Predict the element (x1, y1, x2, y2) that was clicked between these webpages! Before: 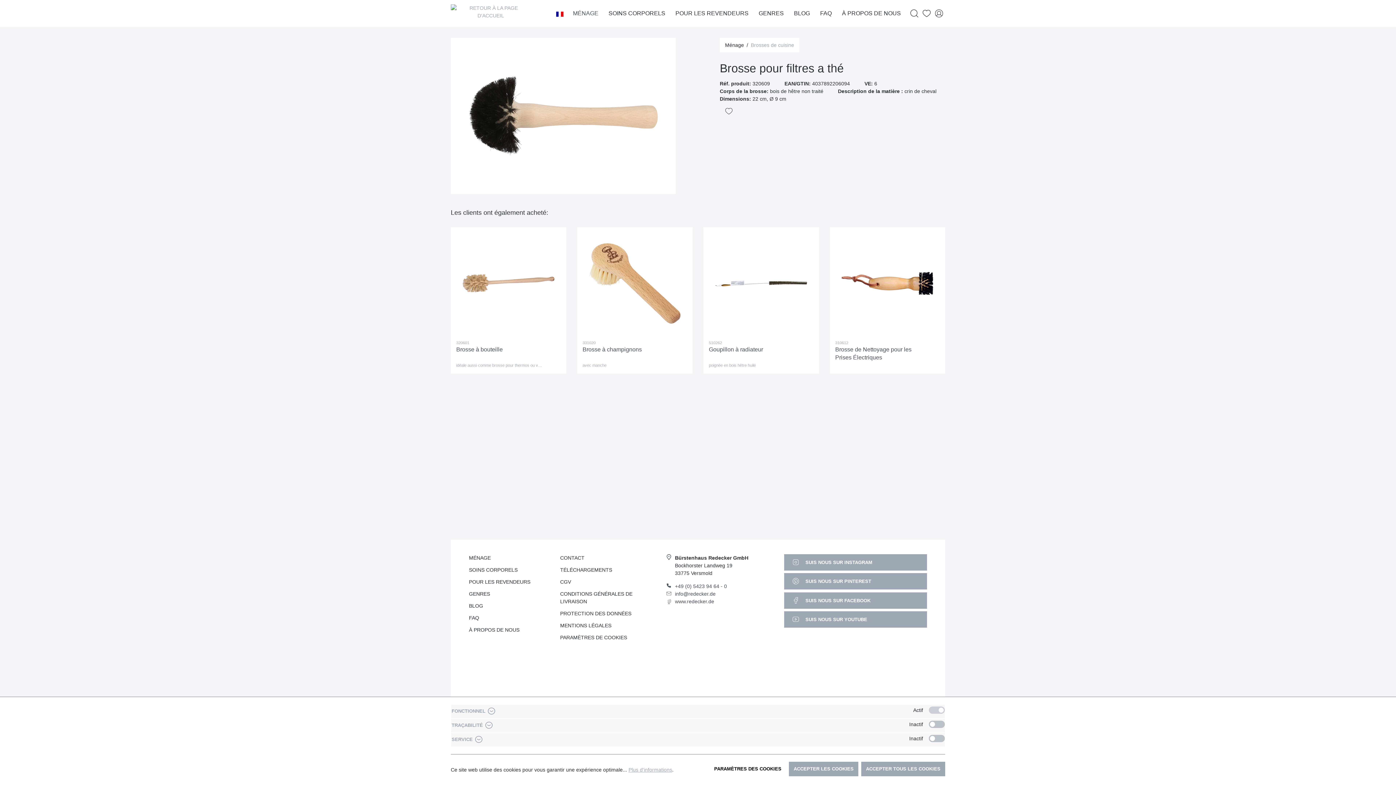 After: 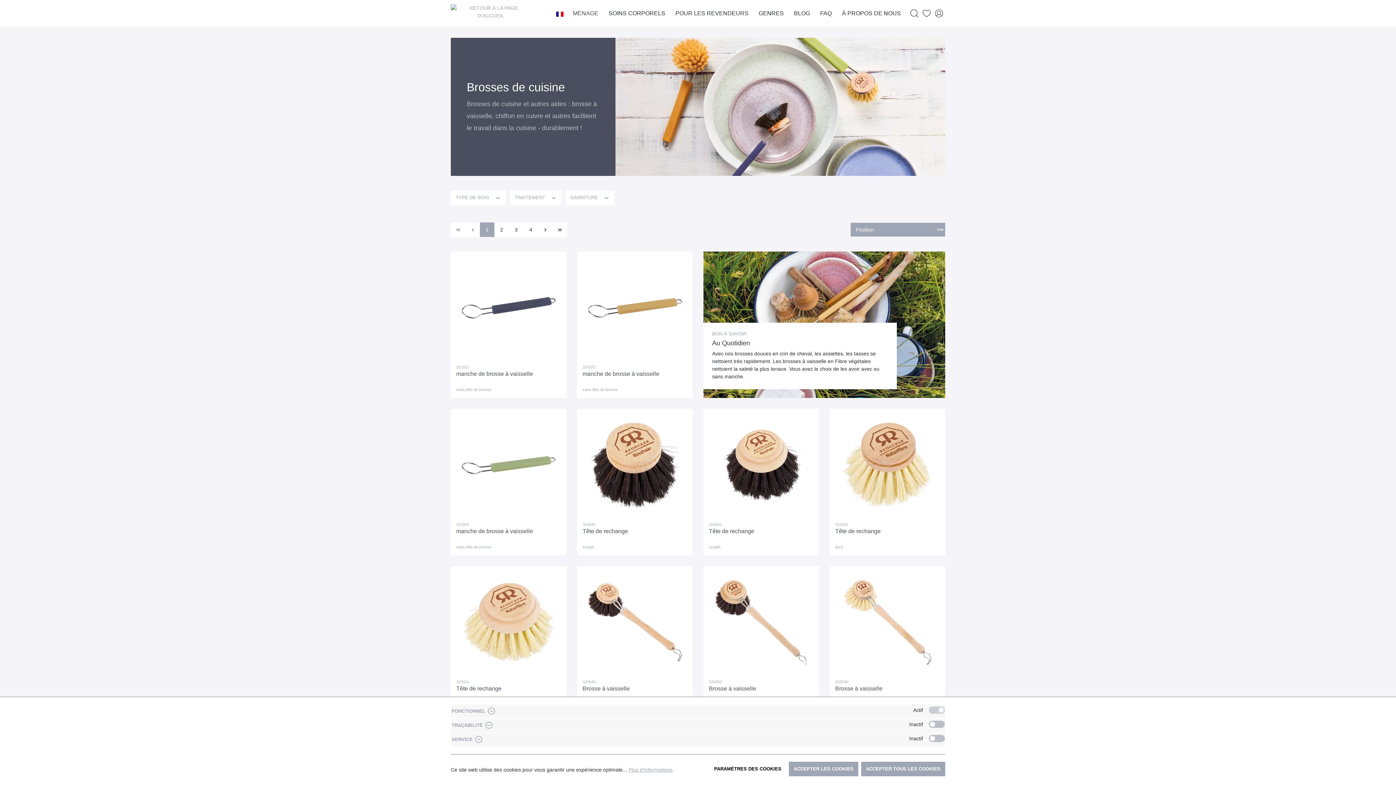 Action: label: Brosses de cuisine bbox: (751, 42, 794, 47)